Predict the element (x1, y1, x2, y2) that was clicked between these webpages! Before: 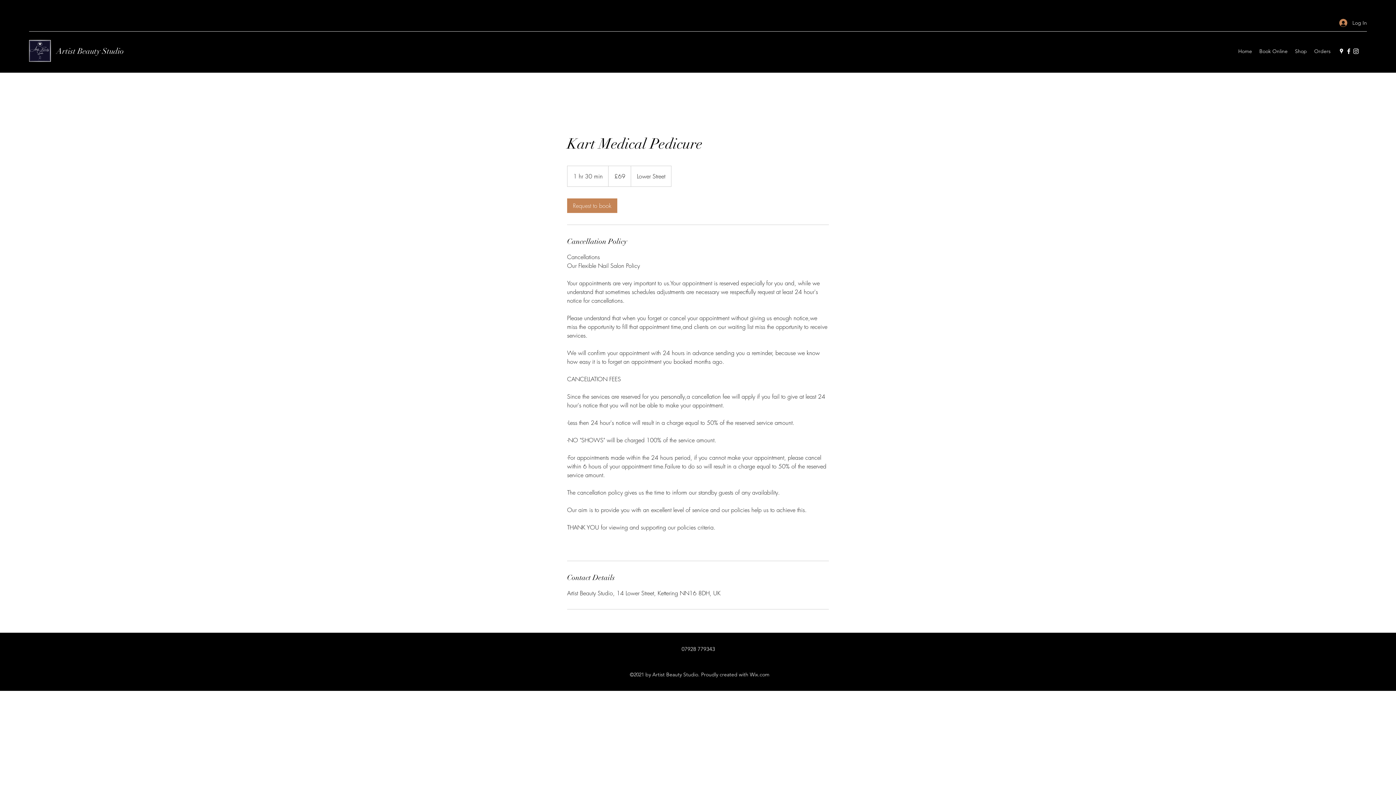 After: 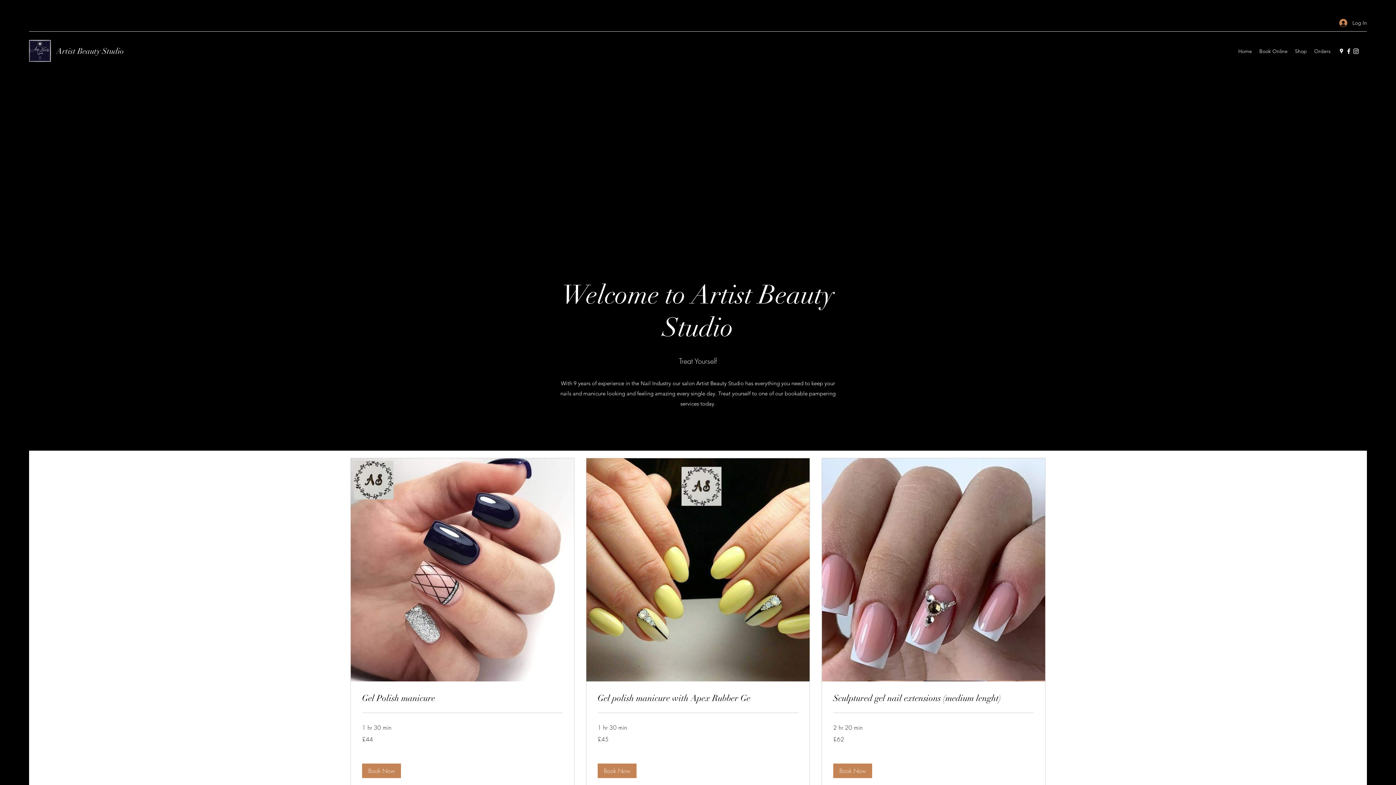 Action: bbox: (56, 46, 124, 56) label: Artist Beauty Studio